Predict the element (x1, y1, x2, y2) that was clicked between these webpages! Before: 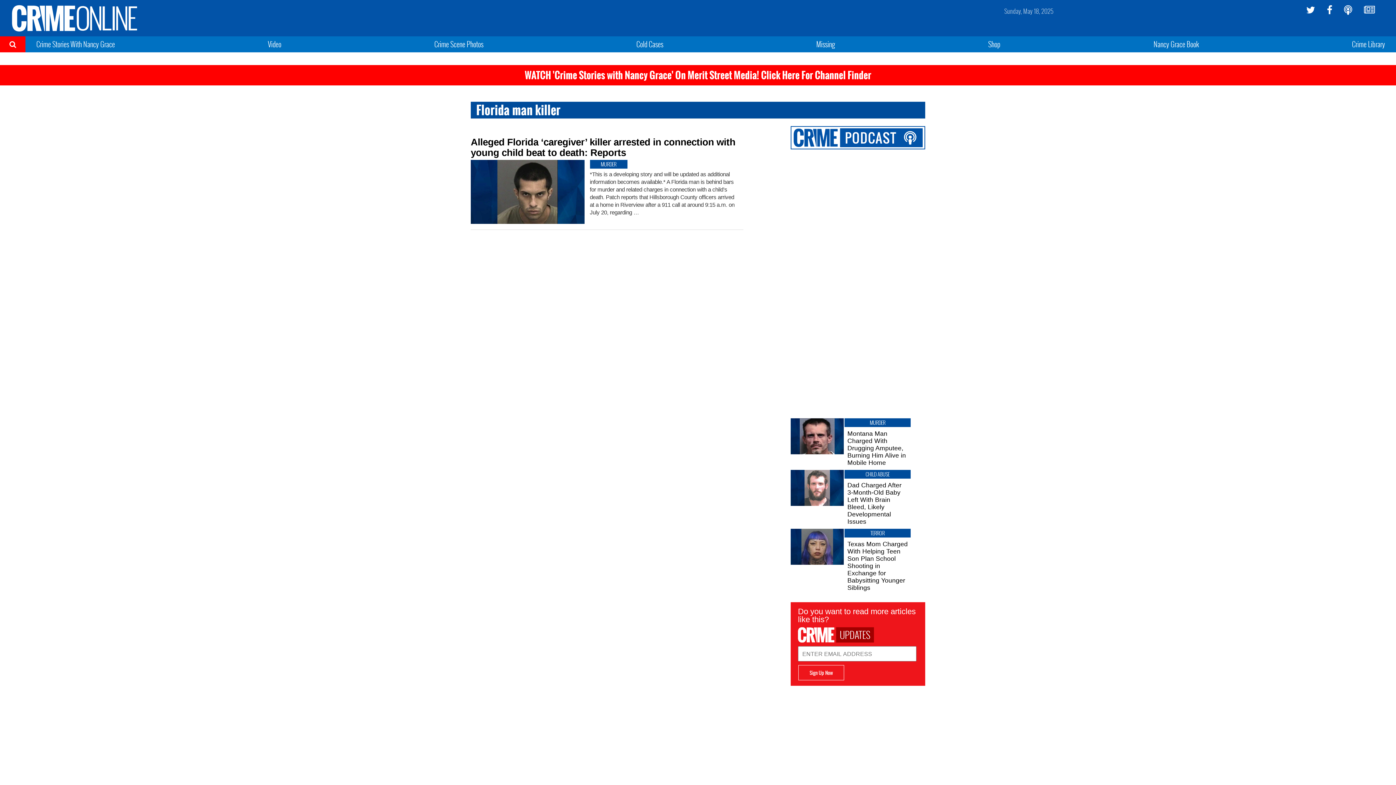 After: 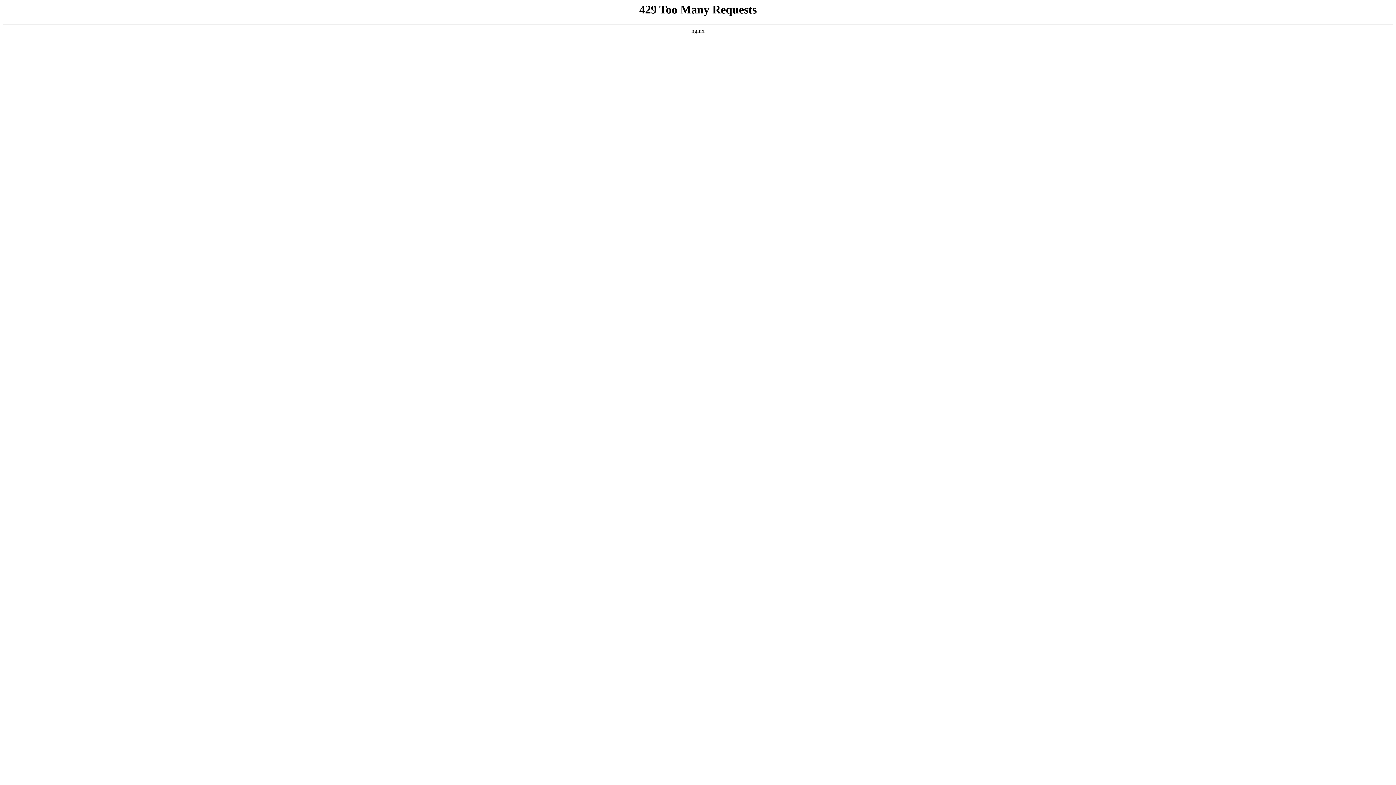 Action: bbox: (1153, 38, 1199, 49) label: Nancy Grace Book